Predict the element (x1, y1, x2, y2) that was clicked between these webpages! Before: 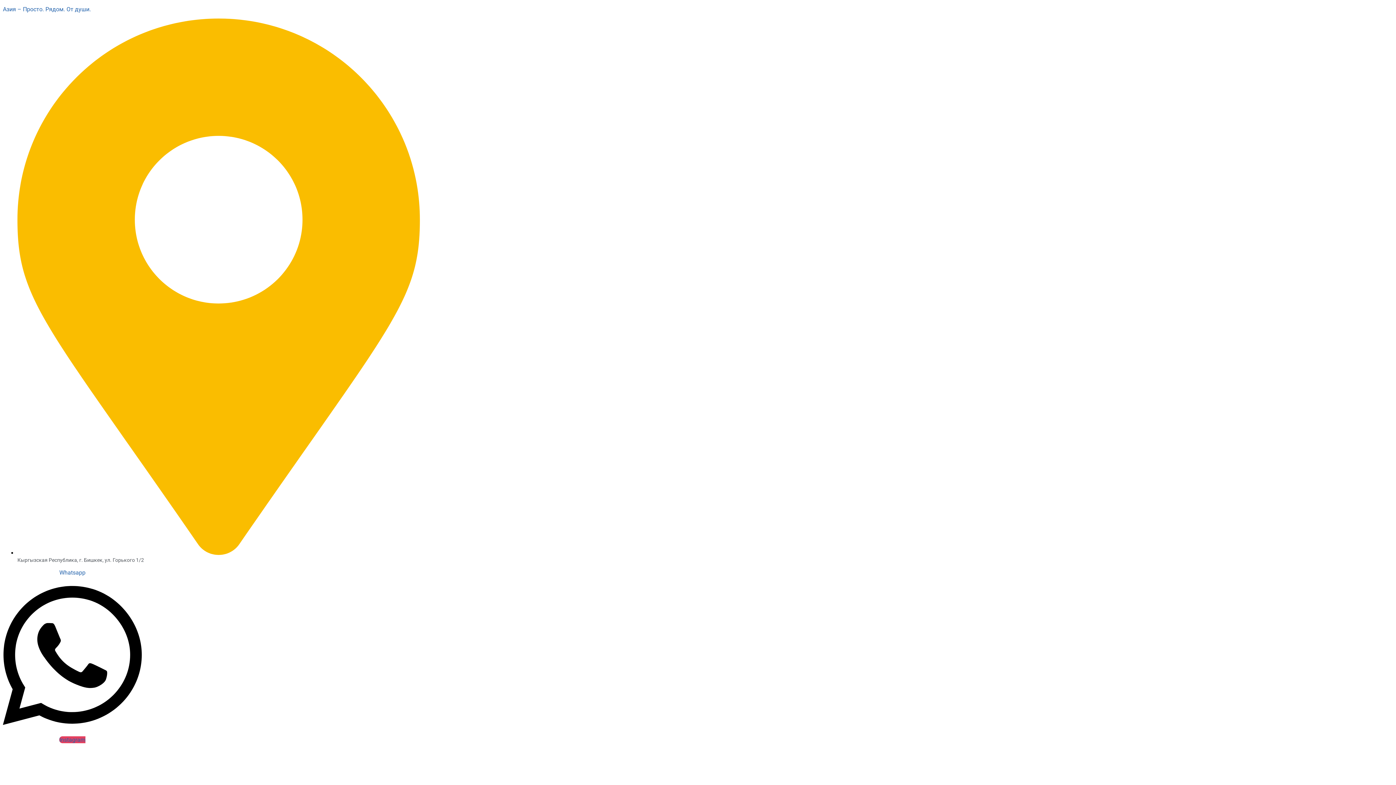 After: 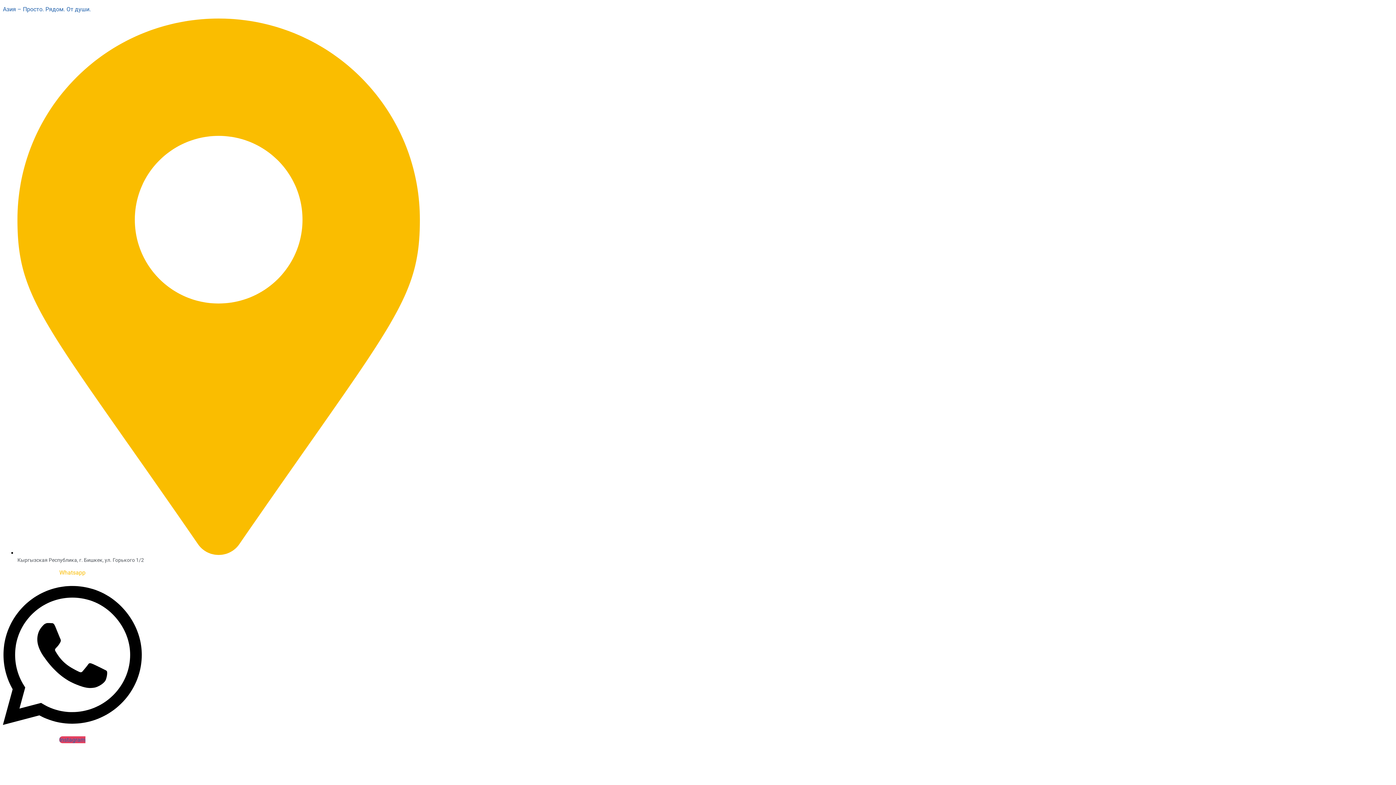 Action: label: Whatsapp   bbox: (2, 569, 141, 736)